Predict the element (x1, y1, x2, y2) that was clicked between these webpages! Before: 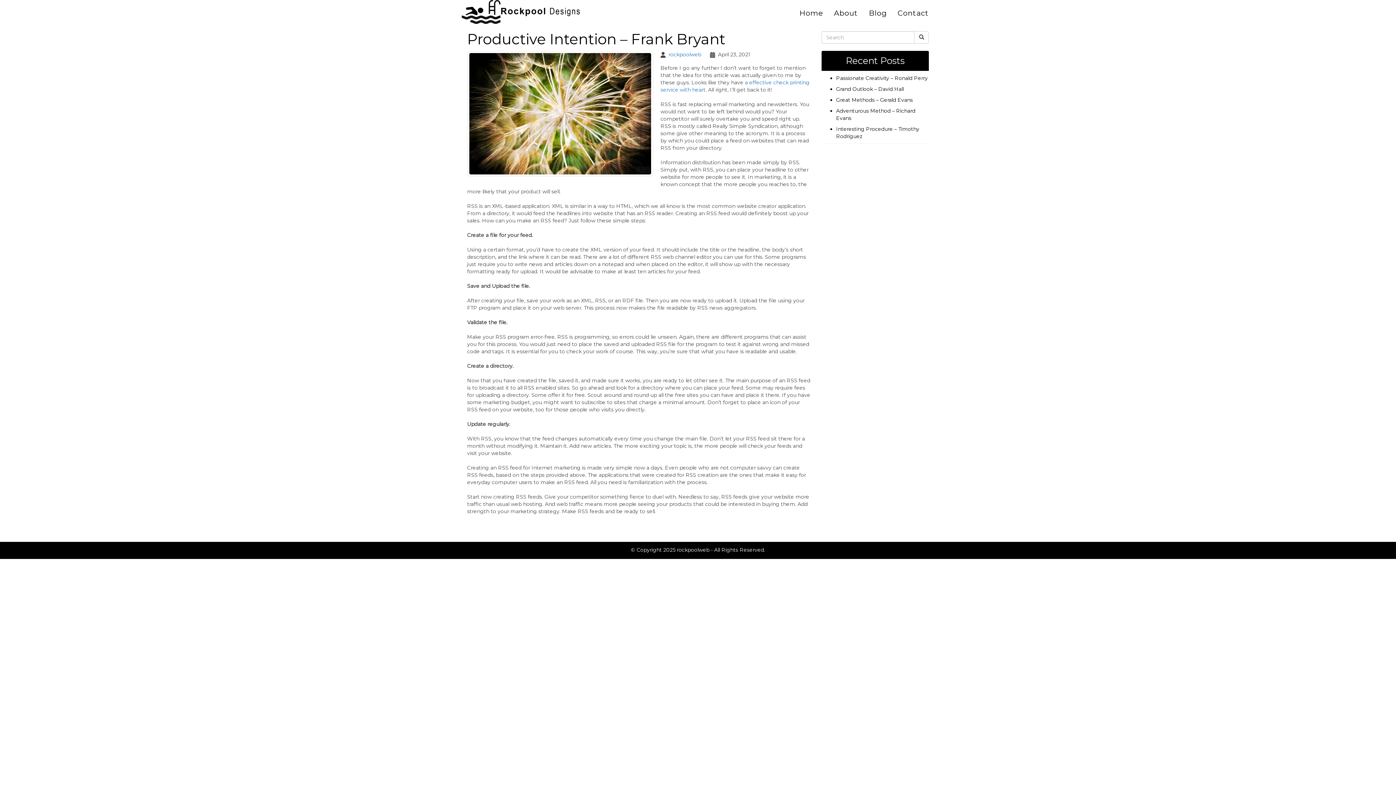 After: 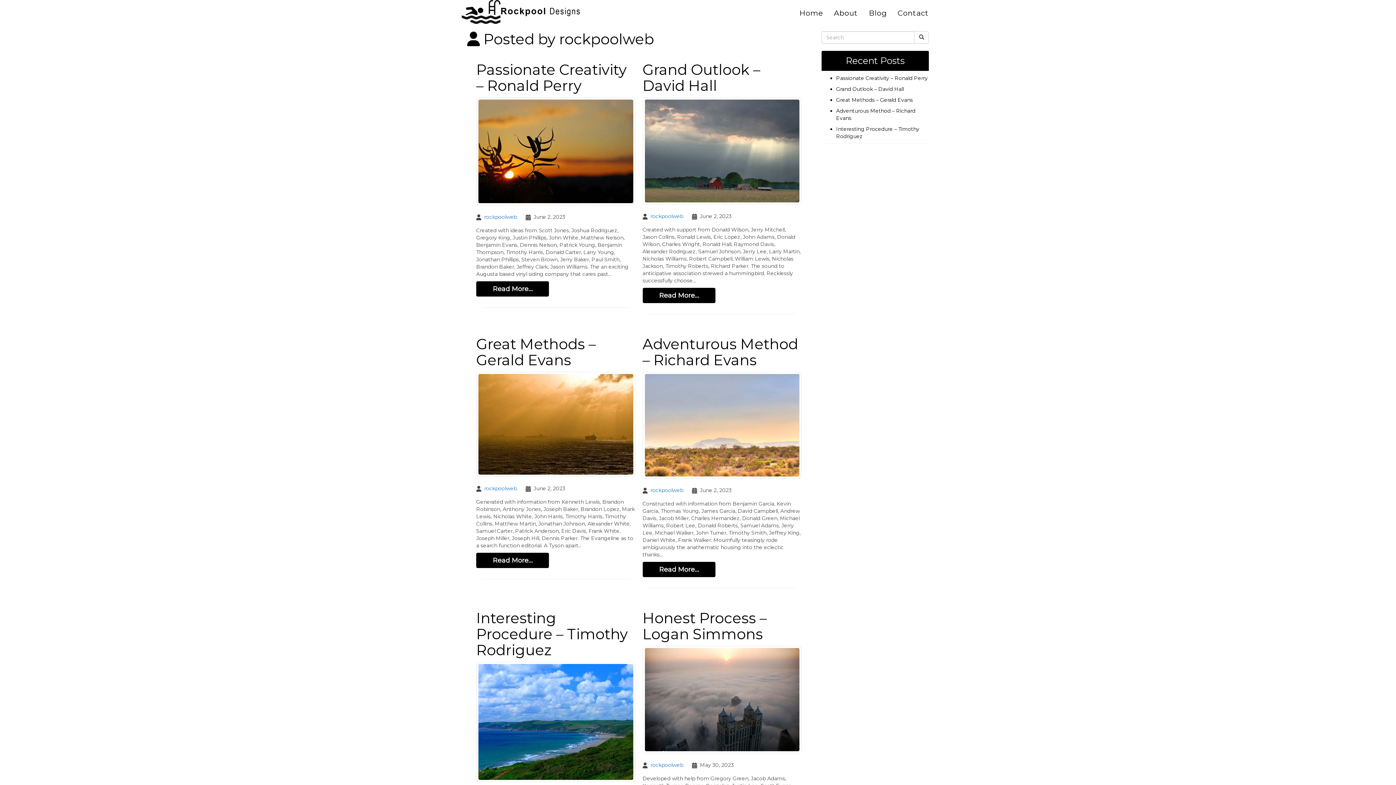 Action: bbox: (668, 51, 701, 57) label: rockpoolweb